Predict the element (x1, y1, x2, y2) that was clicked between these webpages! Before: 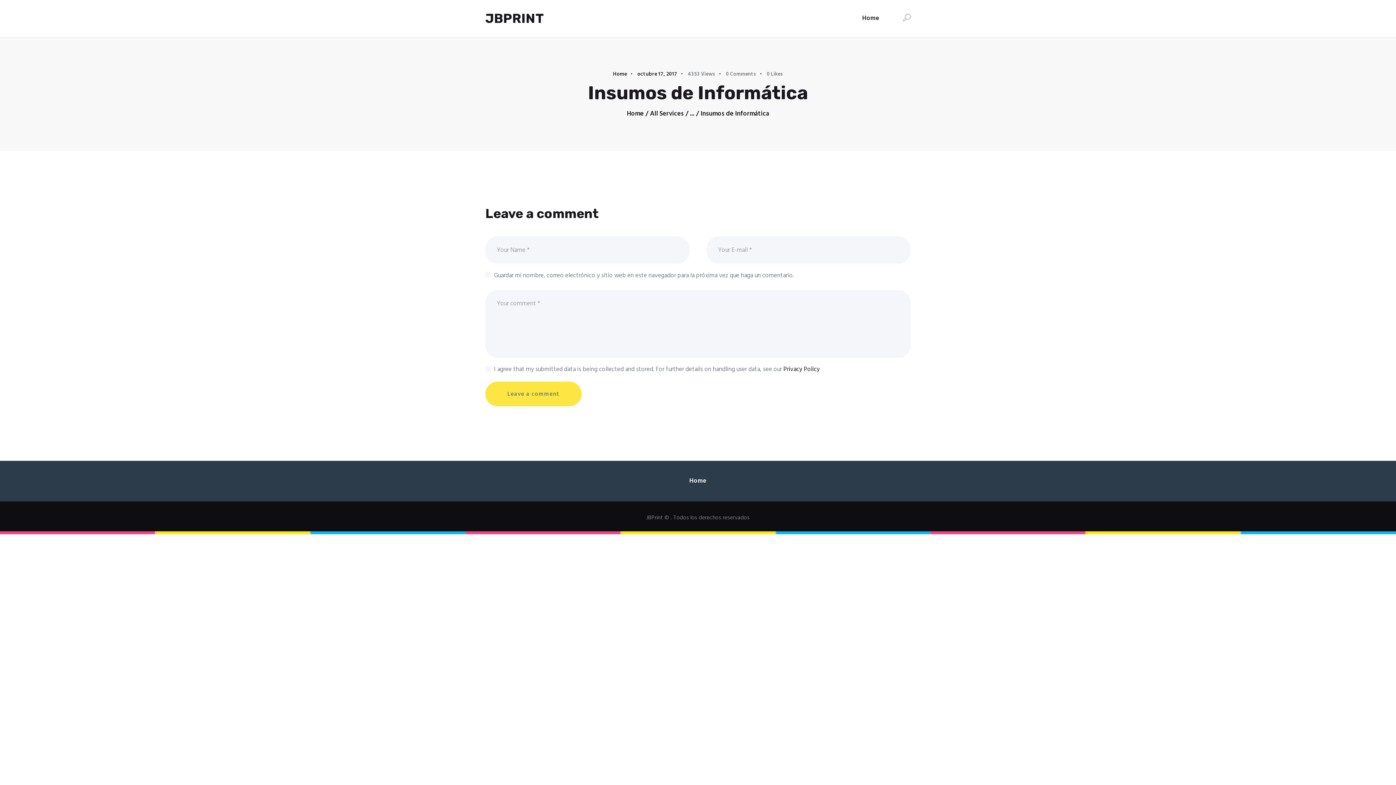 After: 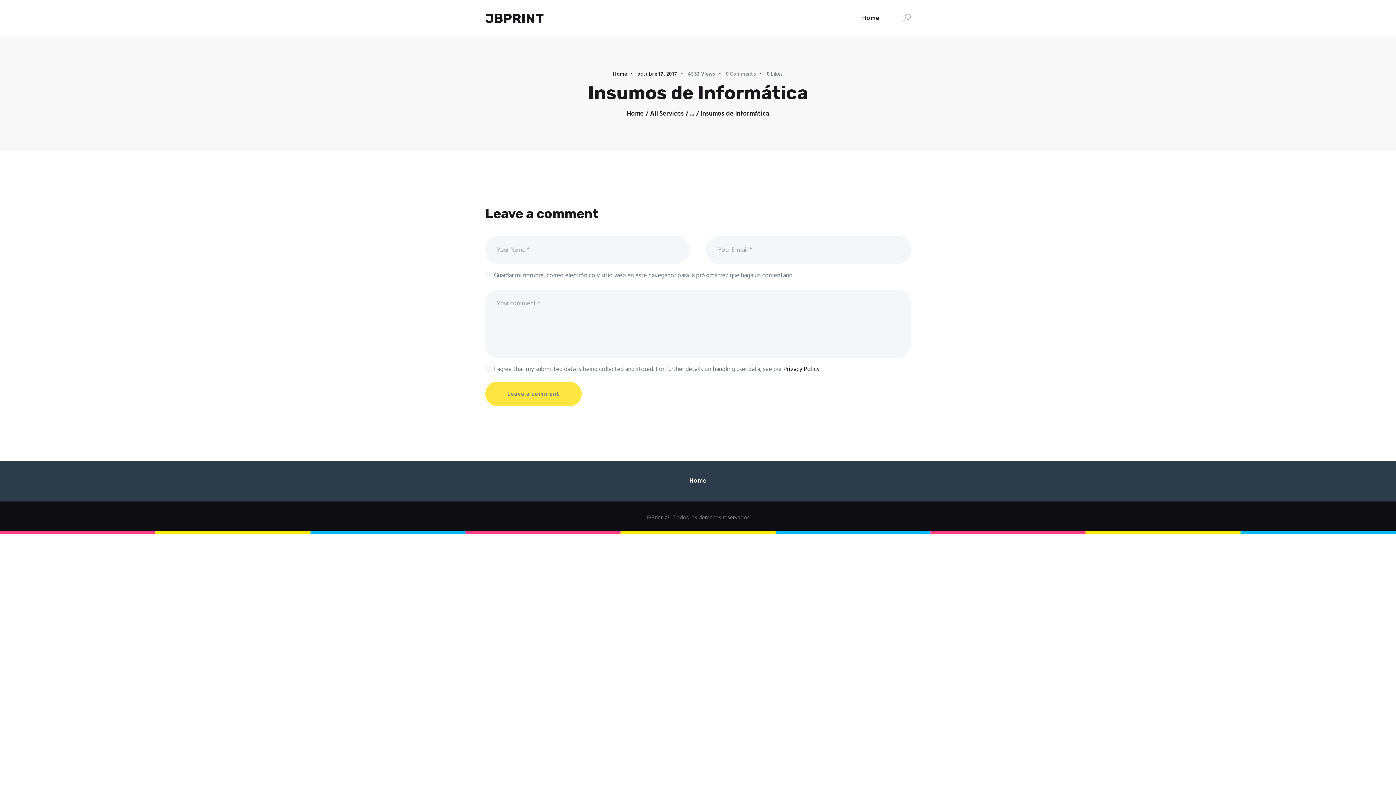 Action: bbox: (726, 70, 765, 78) label: 0Comments